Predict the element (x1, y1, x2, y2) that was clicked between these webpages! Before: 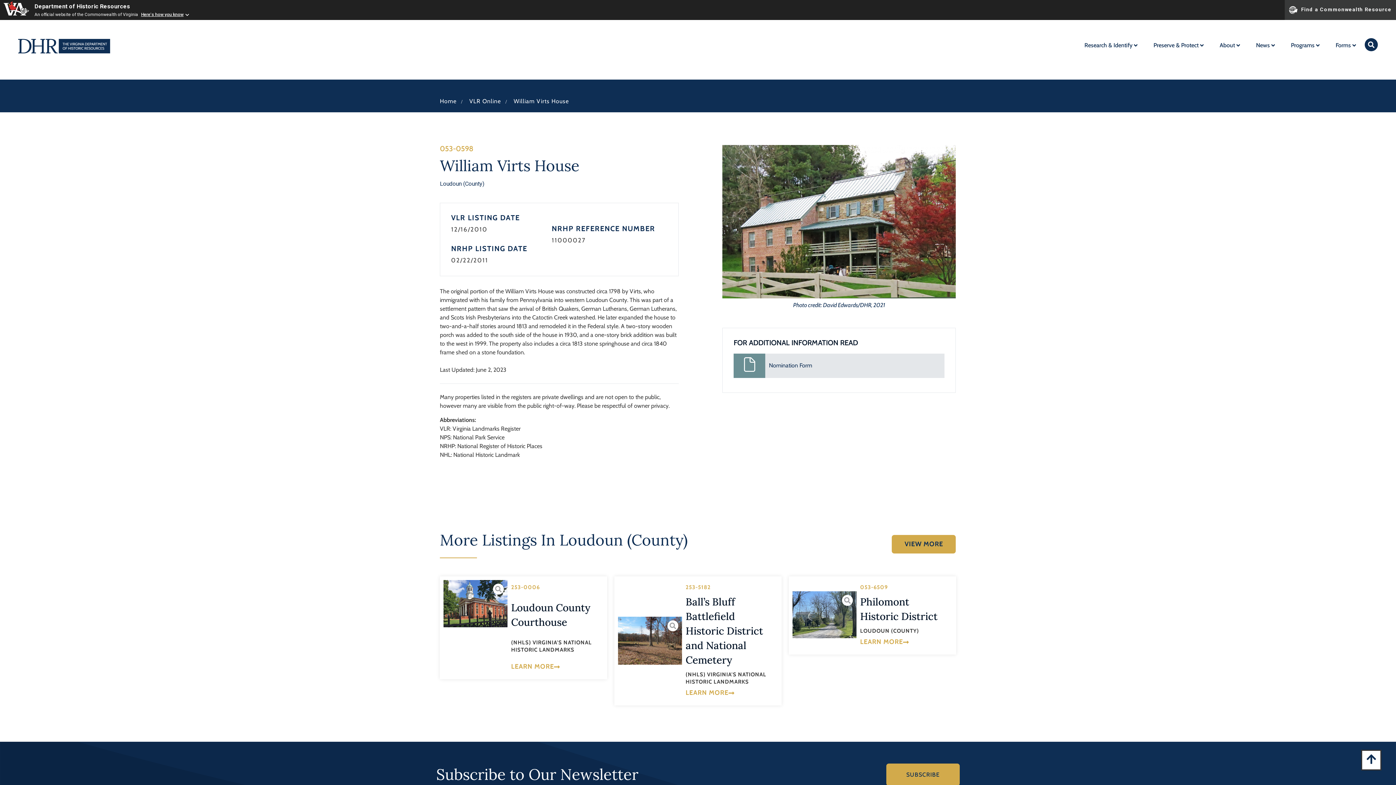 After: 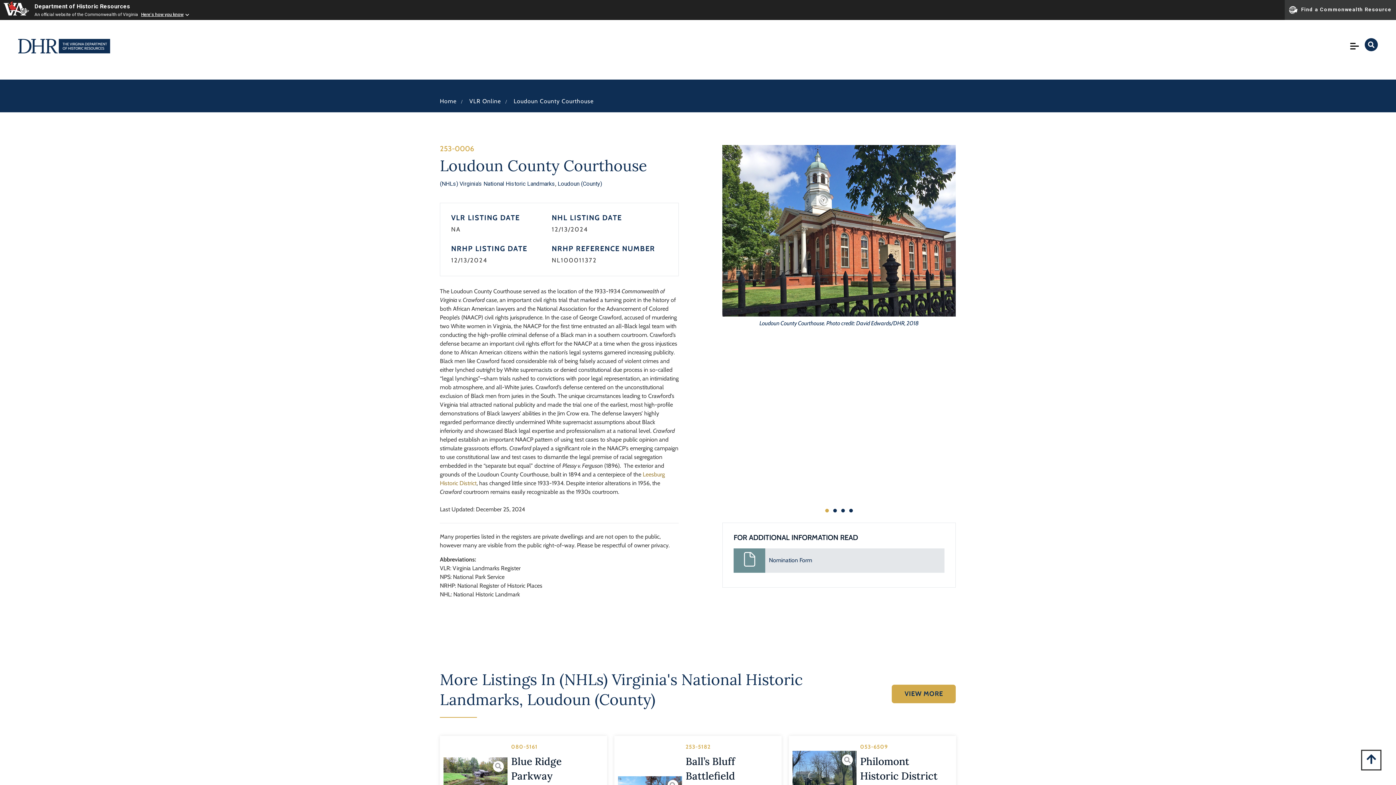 Action: bbox: (493, 584, 504, 594)